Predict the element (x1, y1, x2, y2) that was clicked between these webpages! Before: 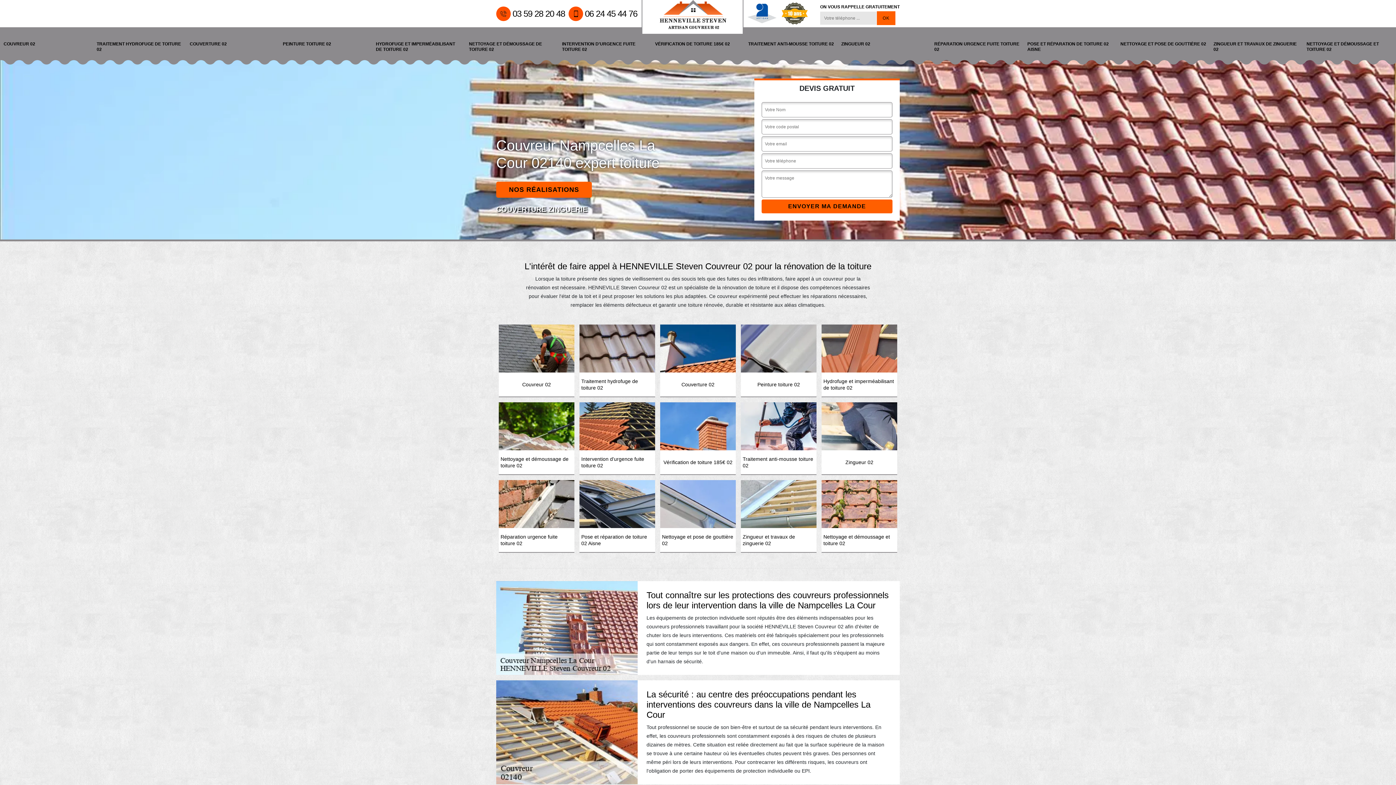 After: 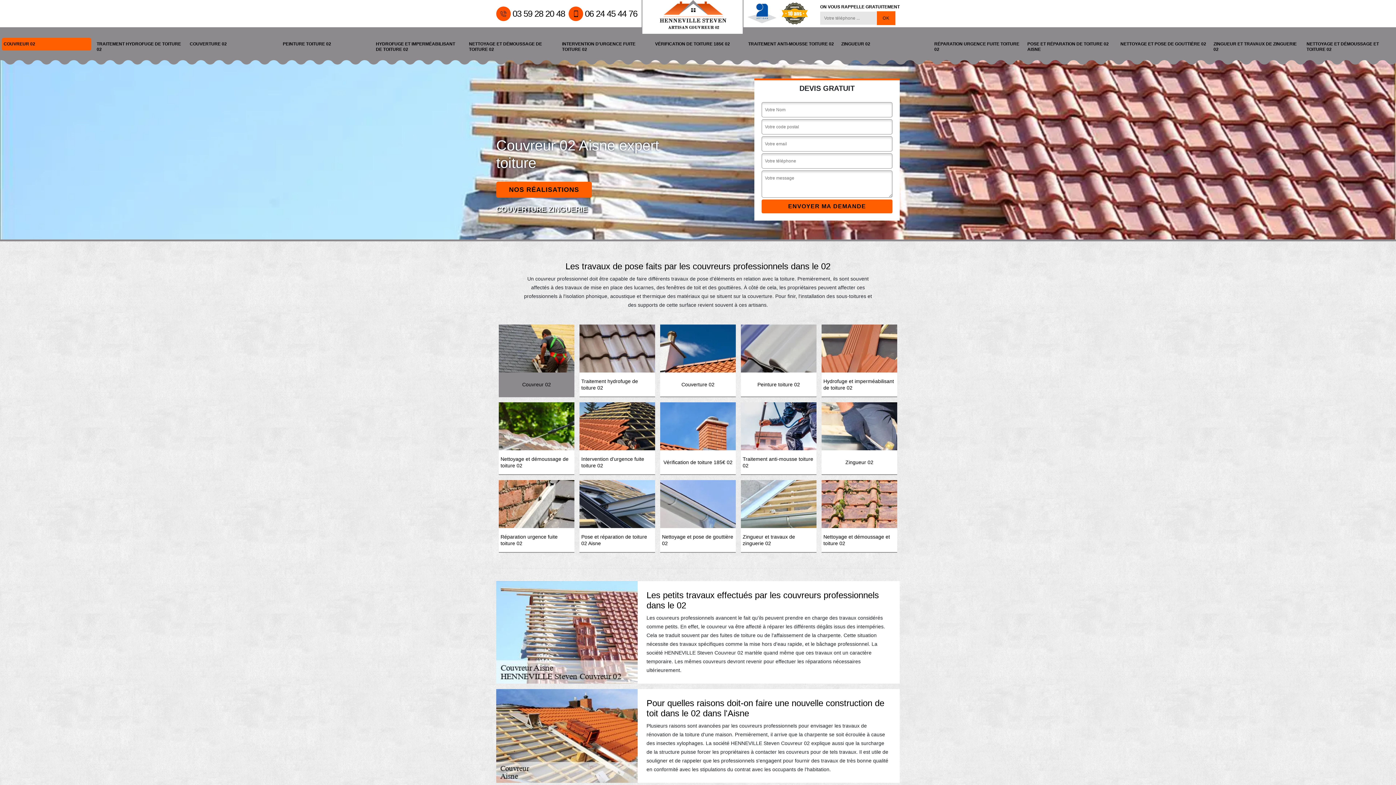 Action: bbox: (641, 0, 743, 34)